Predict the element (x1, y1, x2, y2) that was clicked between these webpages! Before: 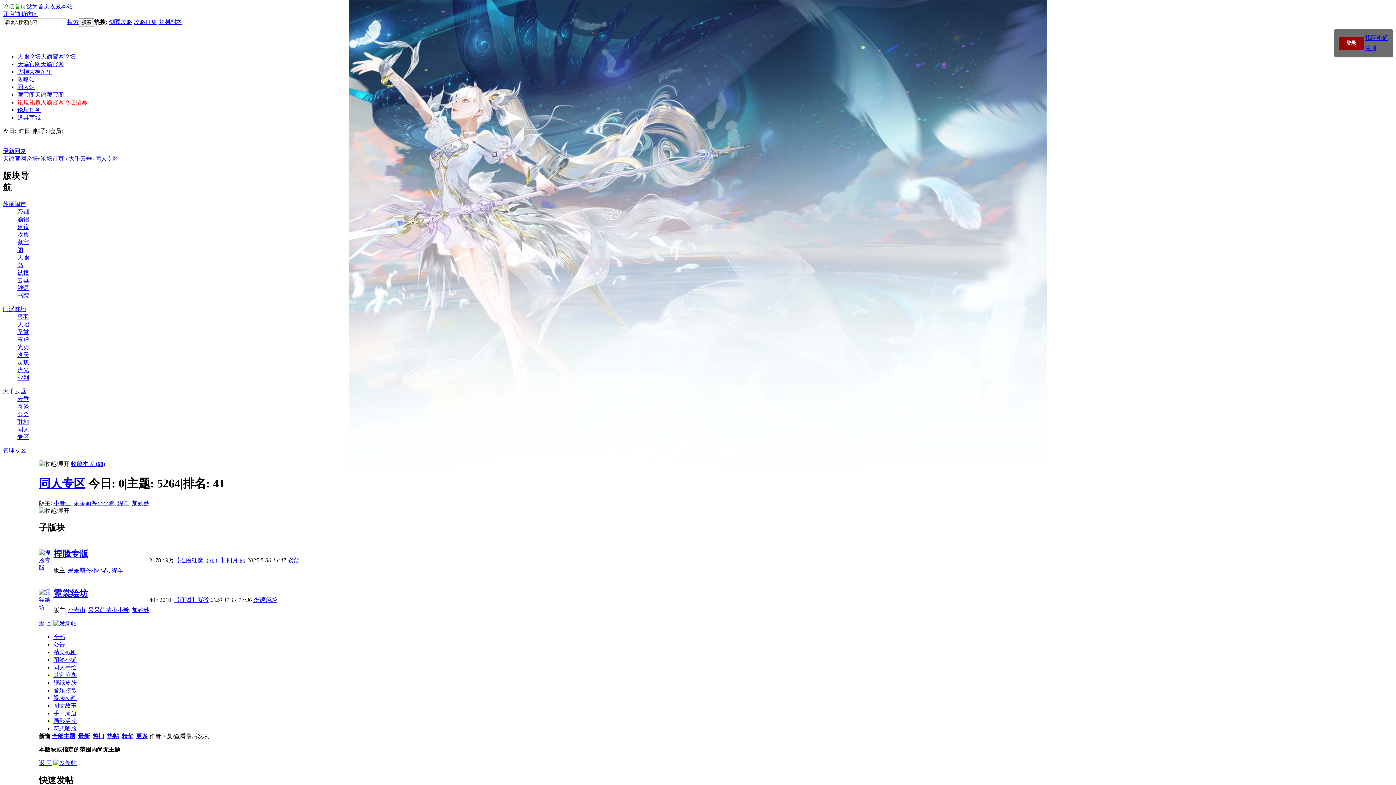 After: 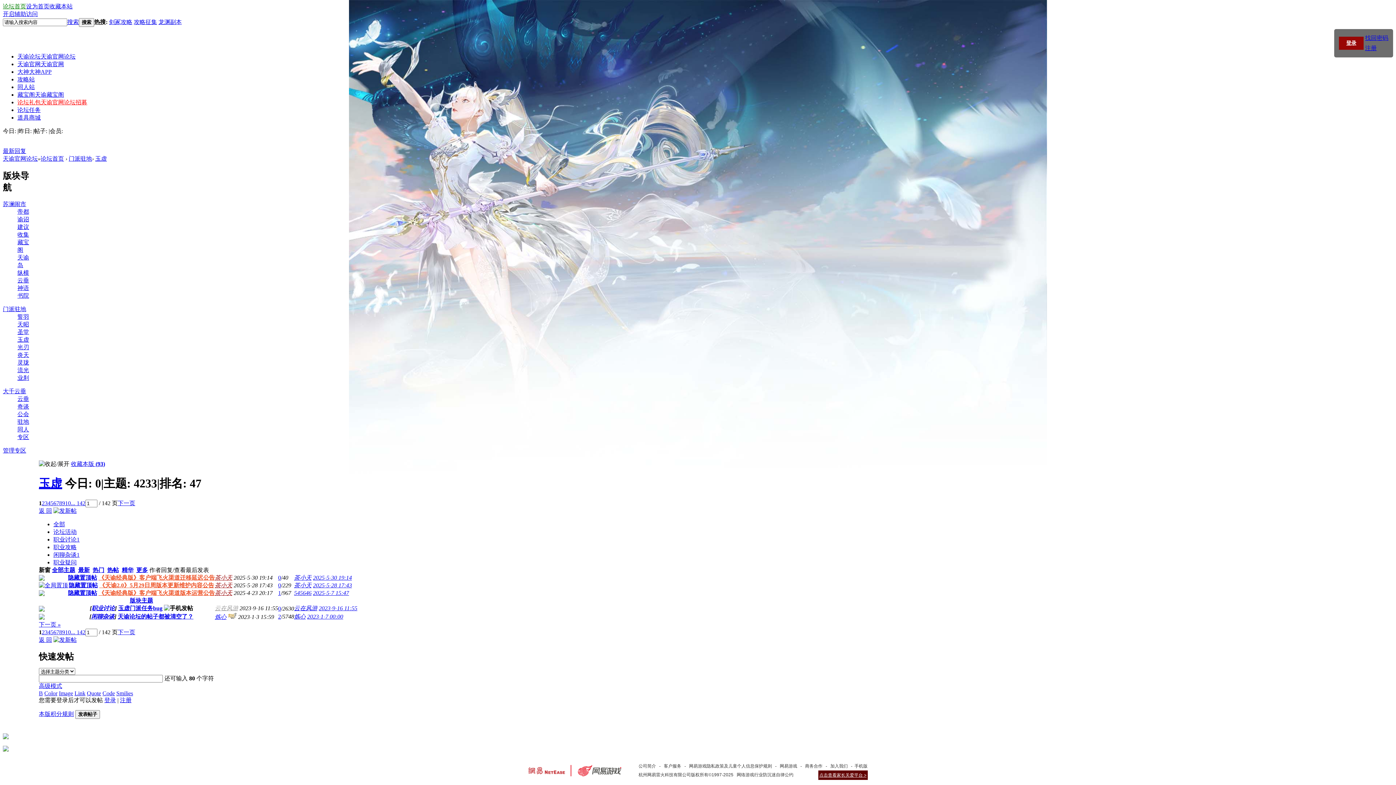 Action: label: 玉虚 bbox: (17, 336, 29, 342)